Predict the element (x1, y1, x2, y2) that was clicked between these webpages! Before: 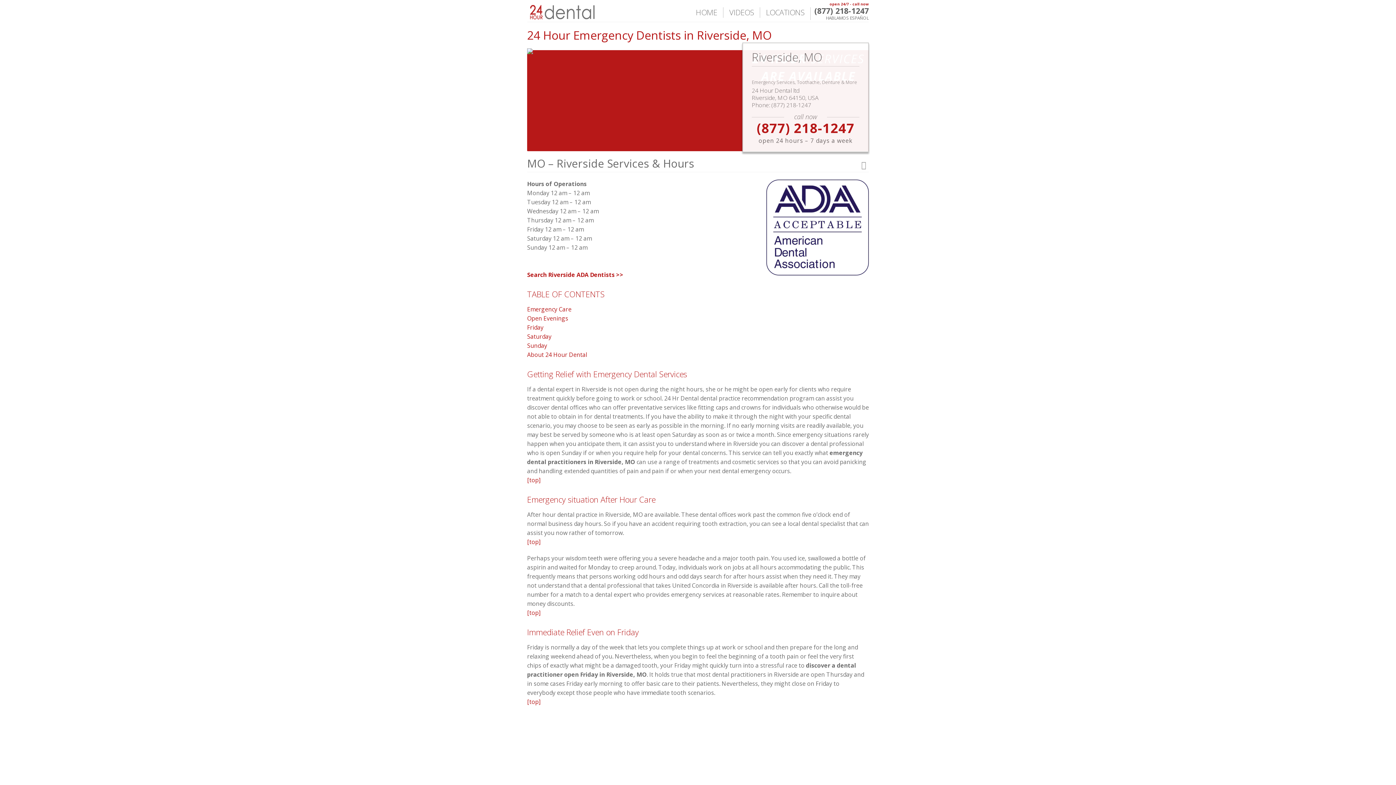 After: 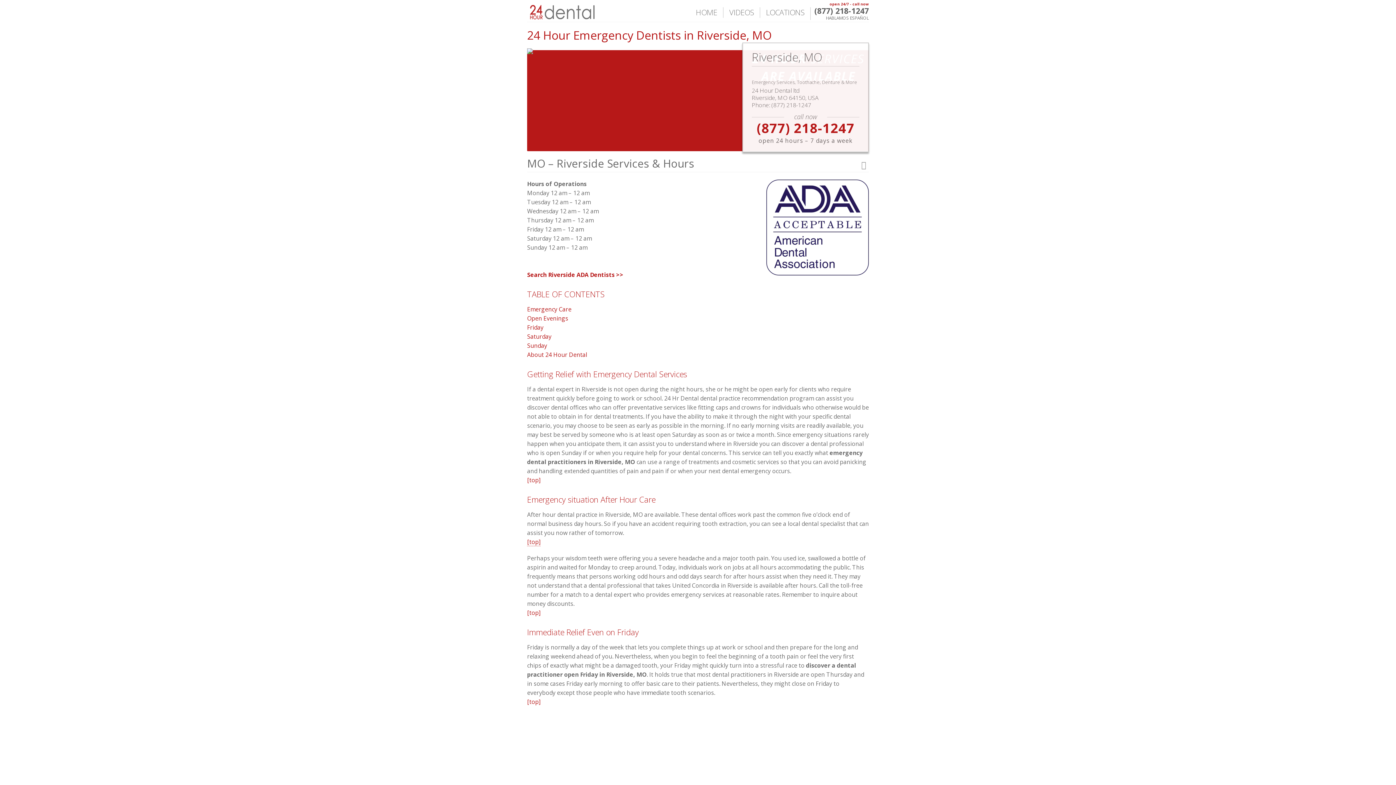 Action: bbox: (527, 538, 540, 546) label: [top]